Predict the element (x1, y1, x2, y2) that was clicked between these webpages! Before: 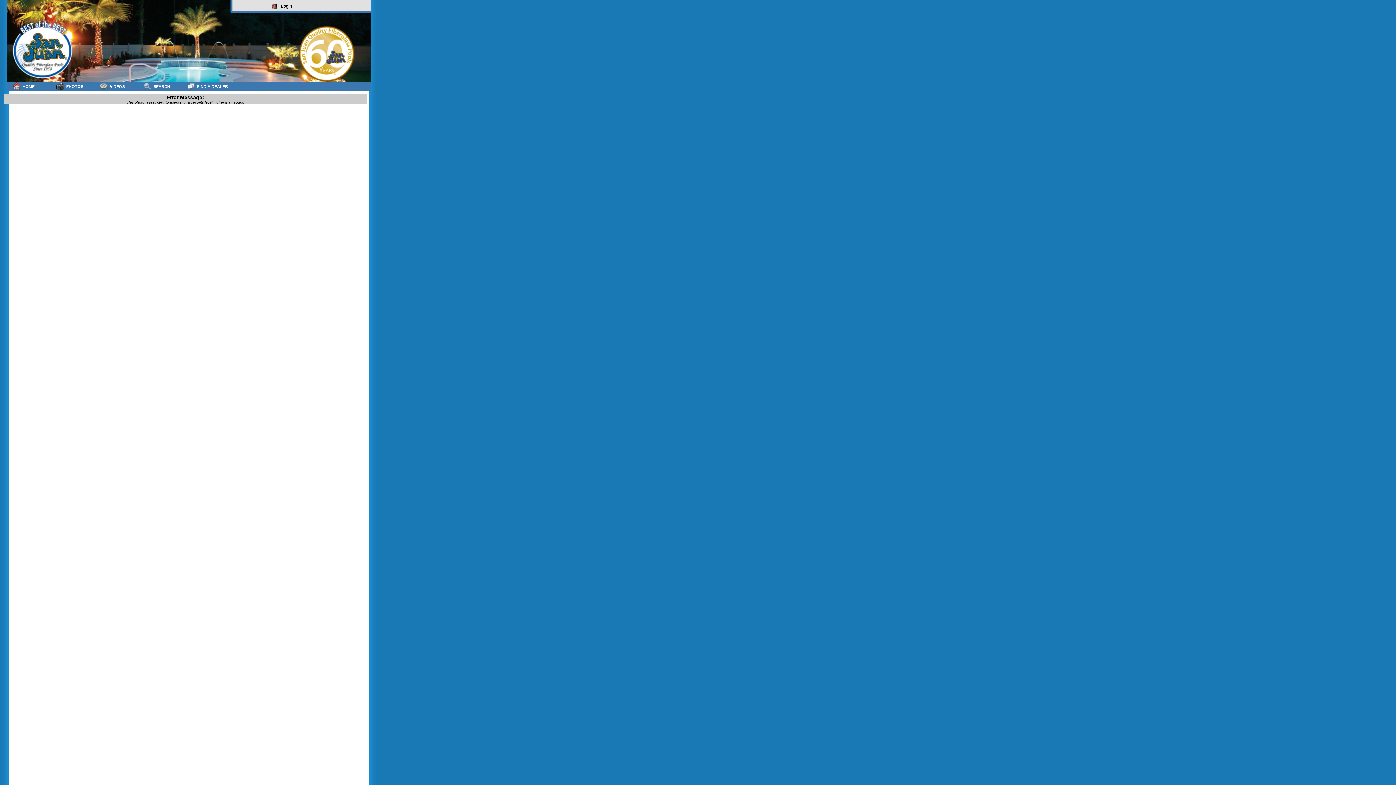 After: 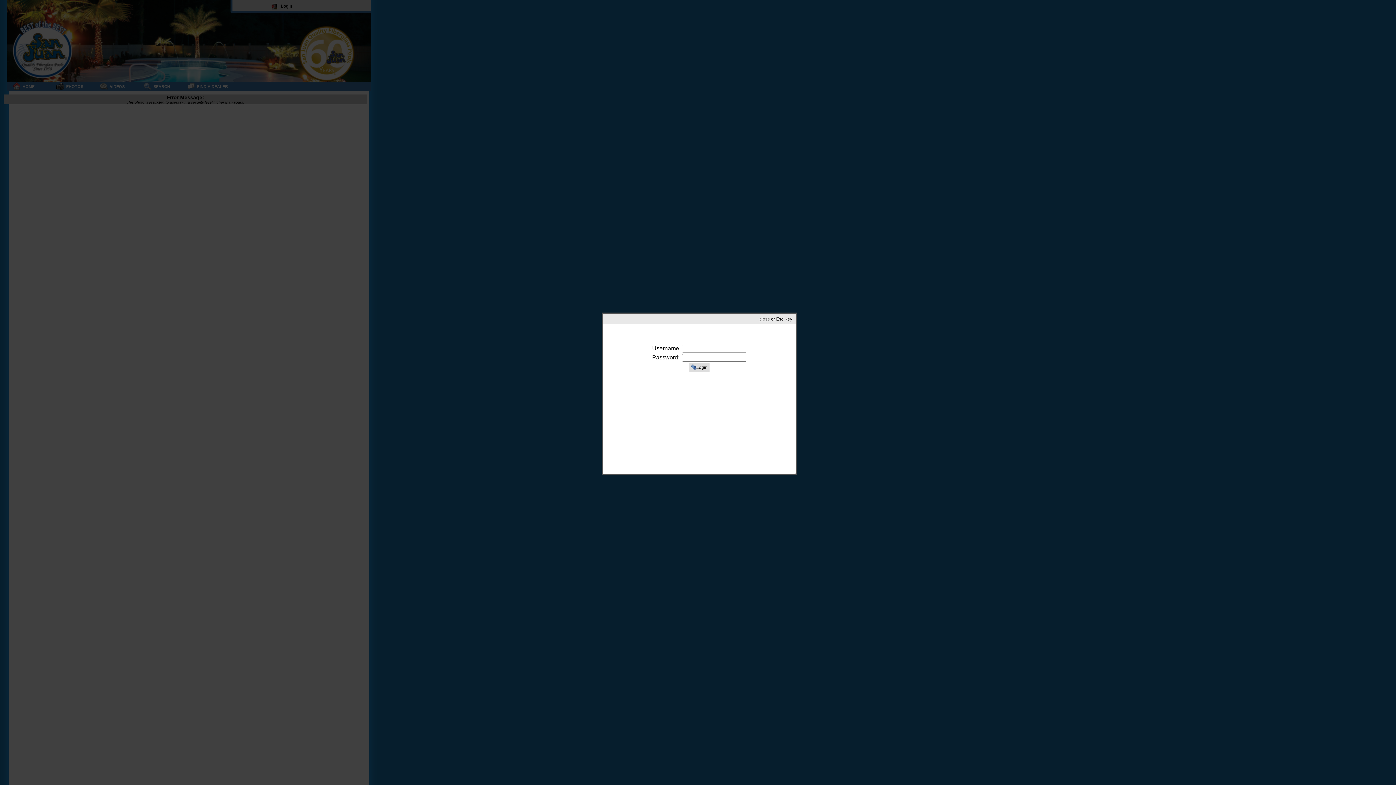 Action: label: Login bbox: (266, 1, 294, 10)